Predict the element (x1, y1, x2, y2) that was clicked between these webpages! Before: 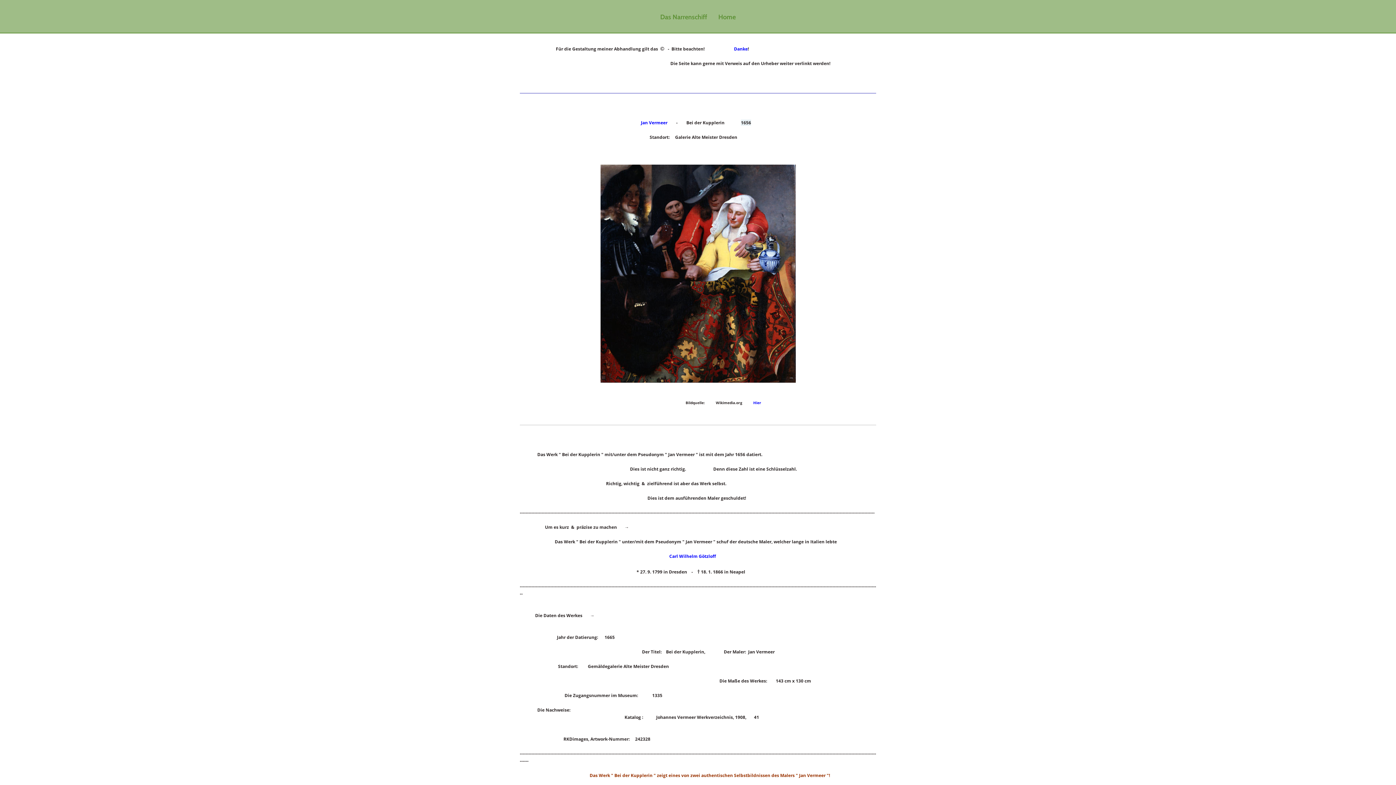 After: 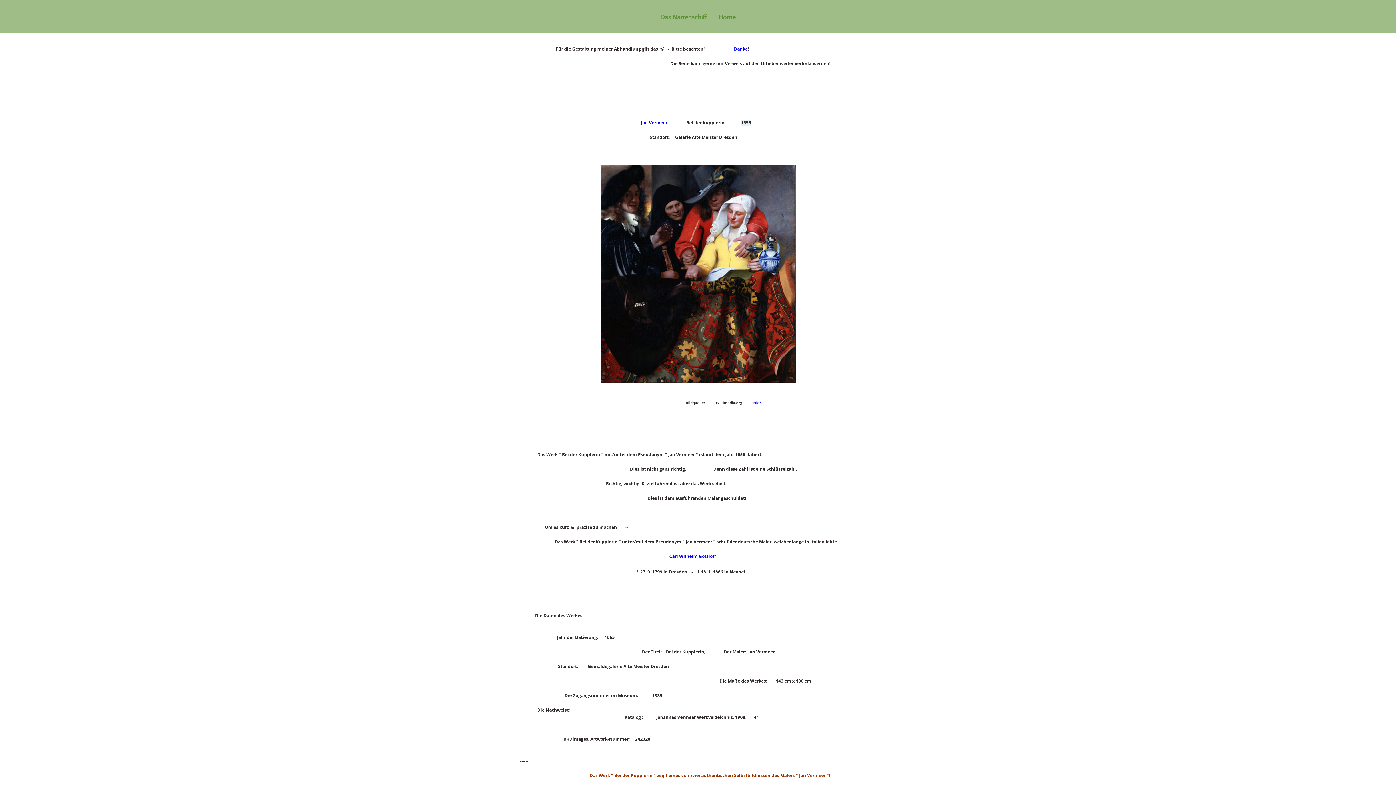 Action: label: Hier bbox: (753, 400, 761, 405)